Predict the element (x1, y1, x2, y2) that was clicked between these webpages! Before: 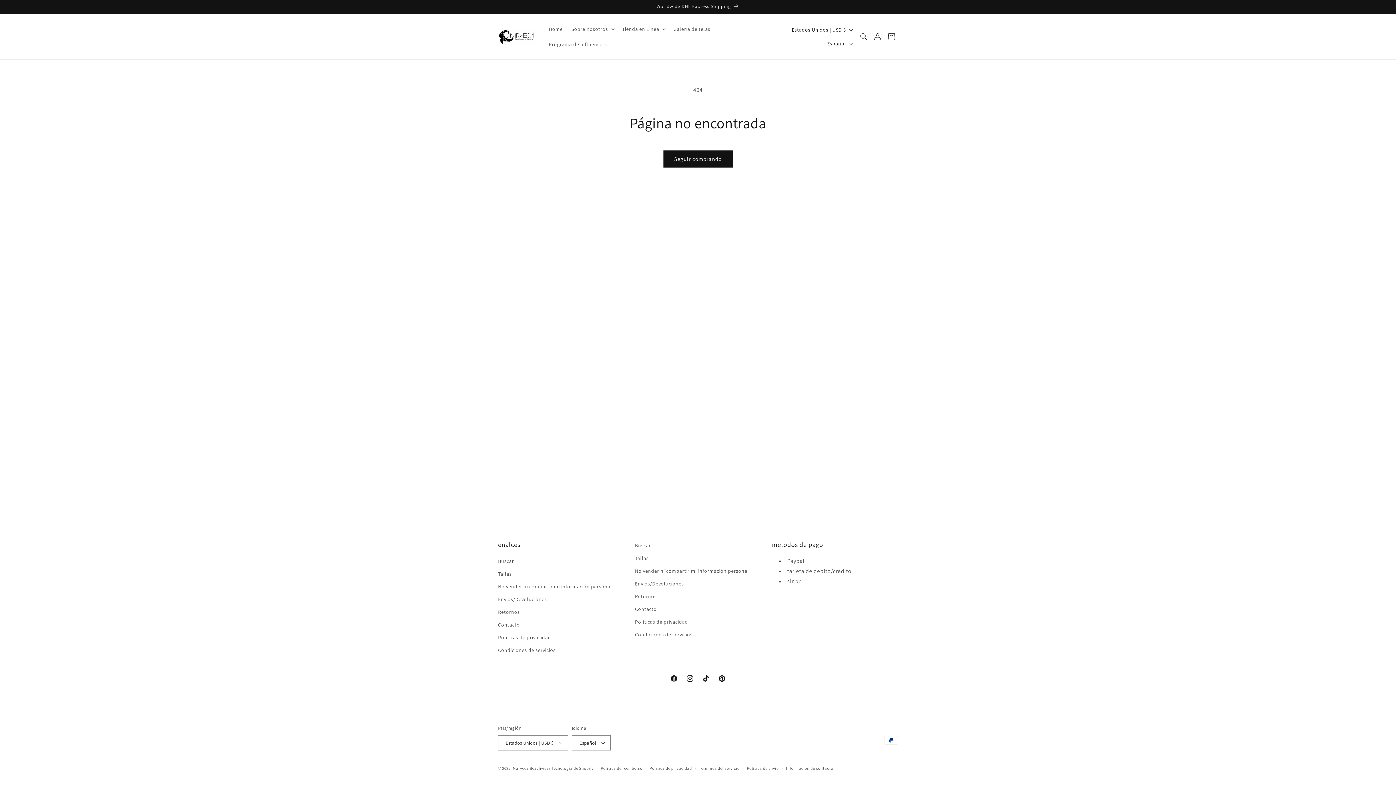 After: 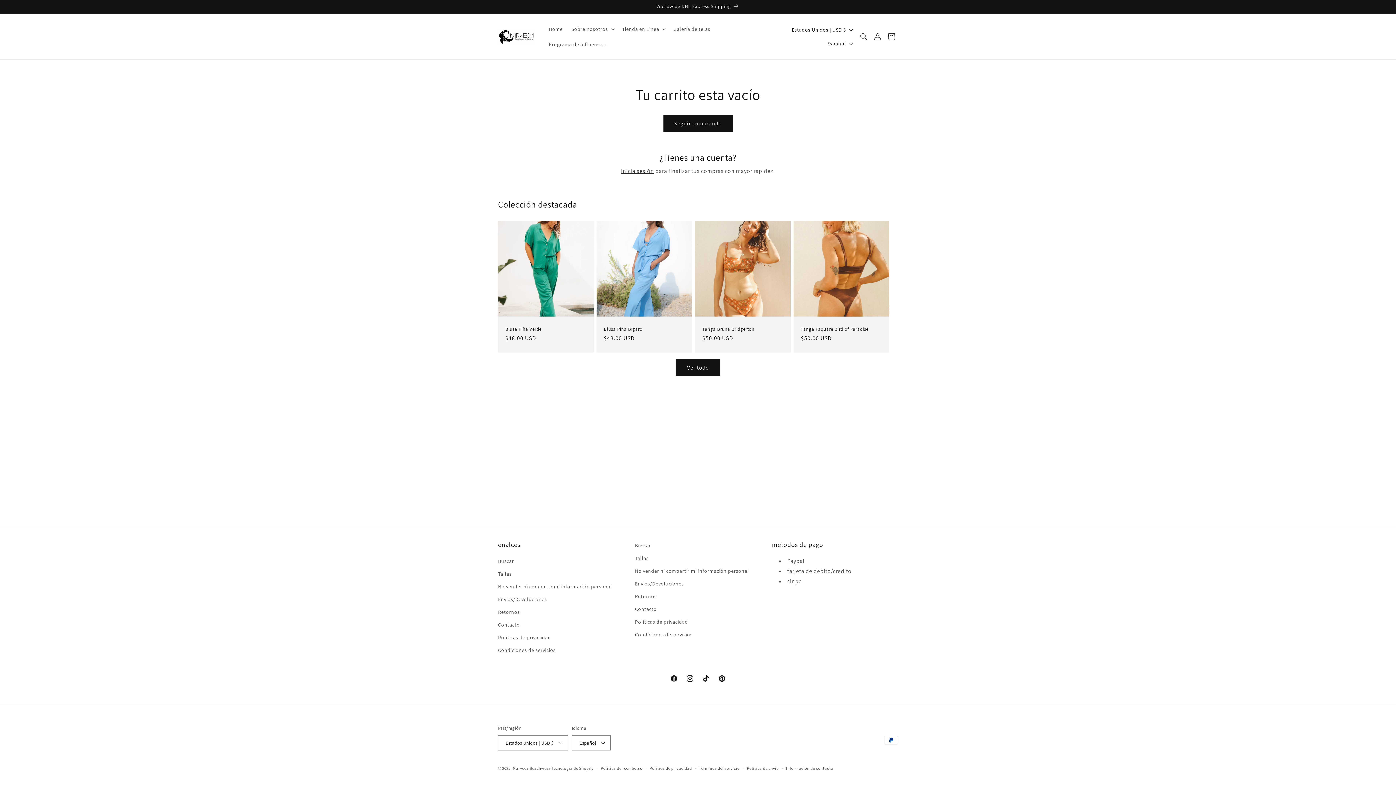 Action: label: Carrito bbox: (883, 28, 899, 44)